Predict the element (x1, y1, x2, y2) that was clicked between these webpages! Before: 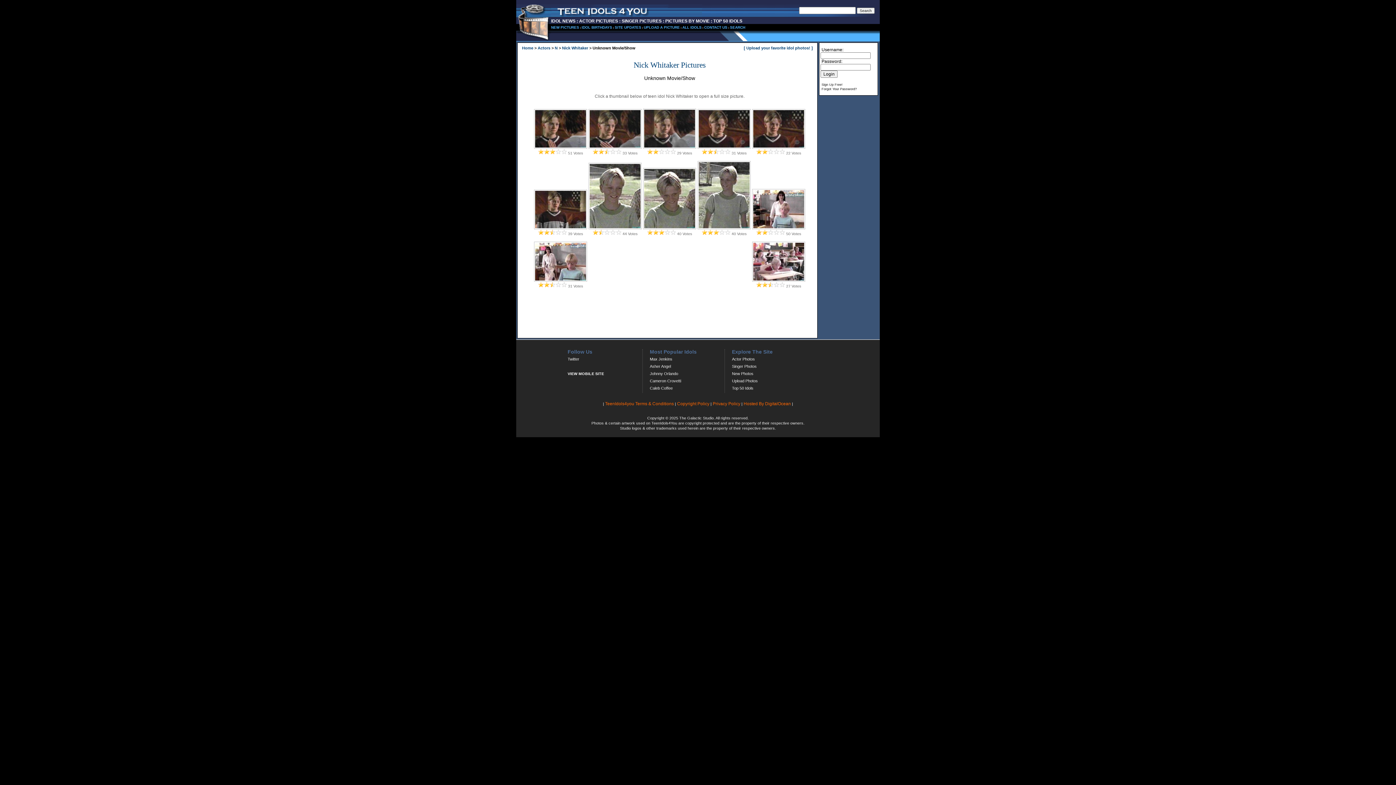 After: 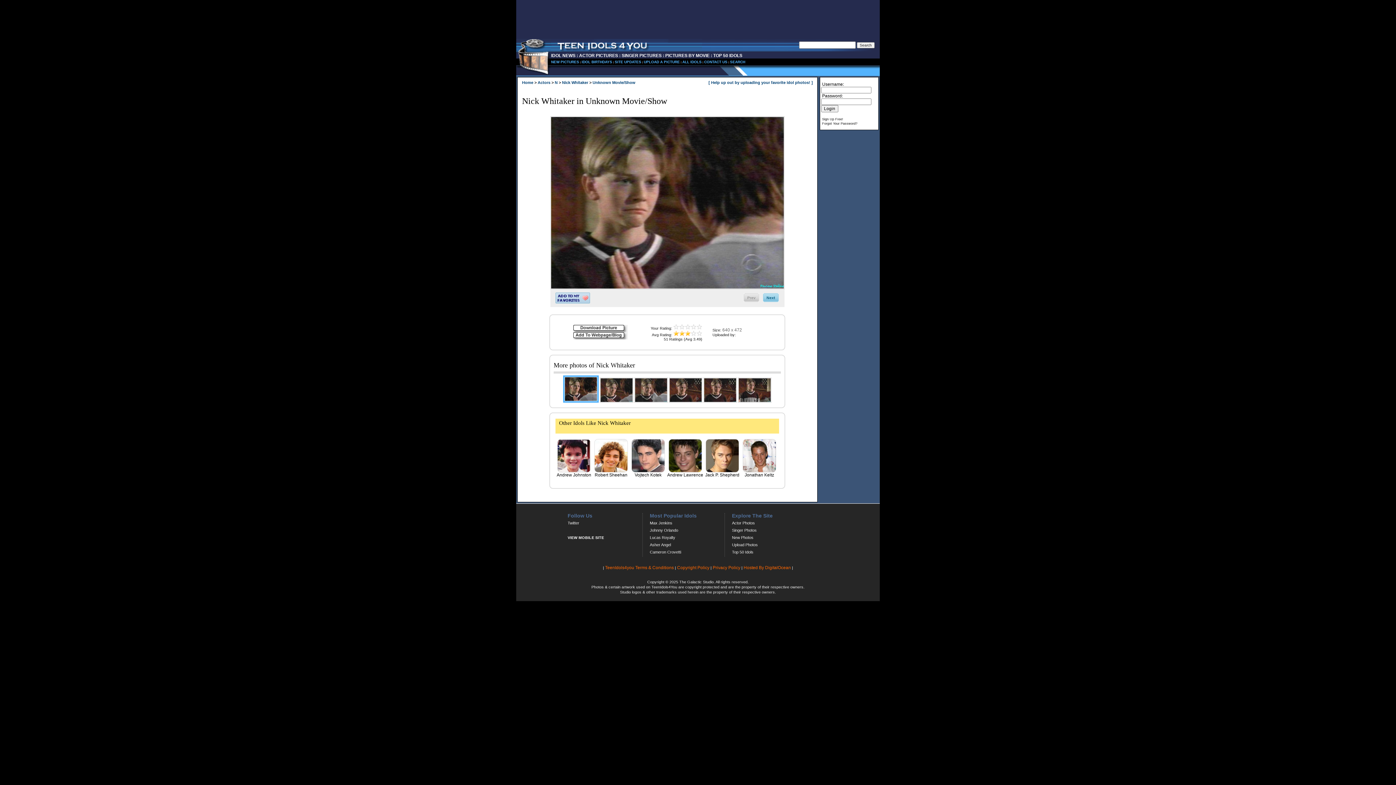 Action: bbox: (534, 144, 587, 149)